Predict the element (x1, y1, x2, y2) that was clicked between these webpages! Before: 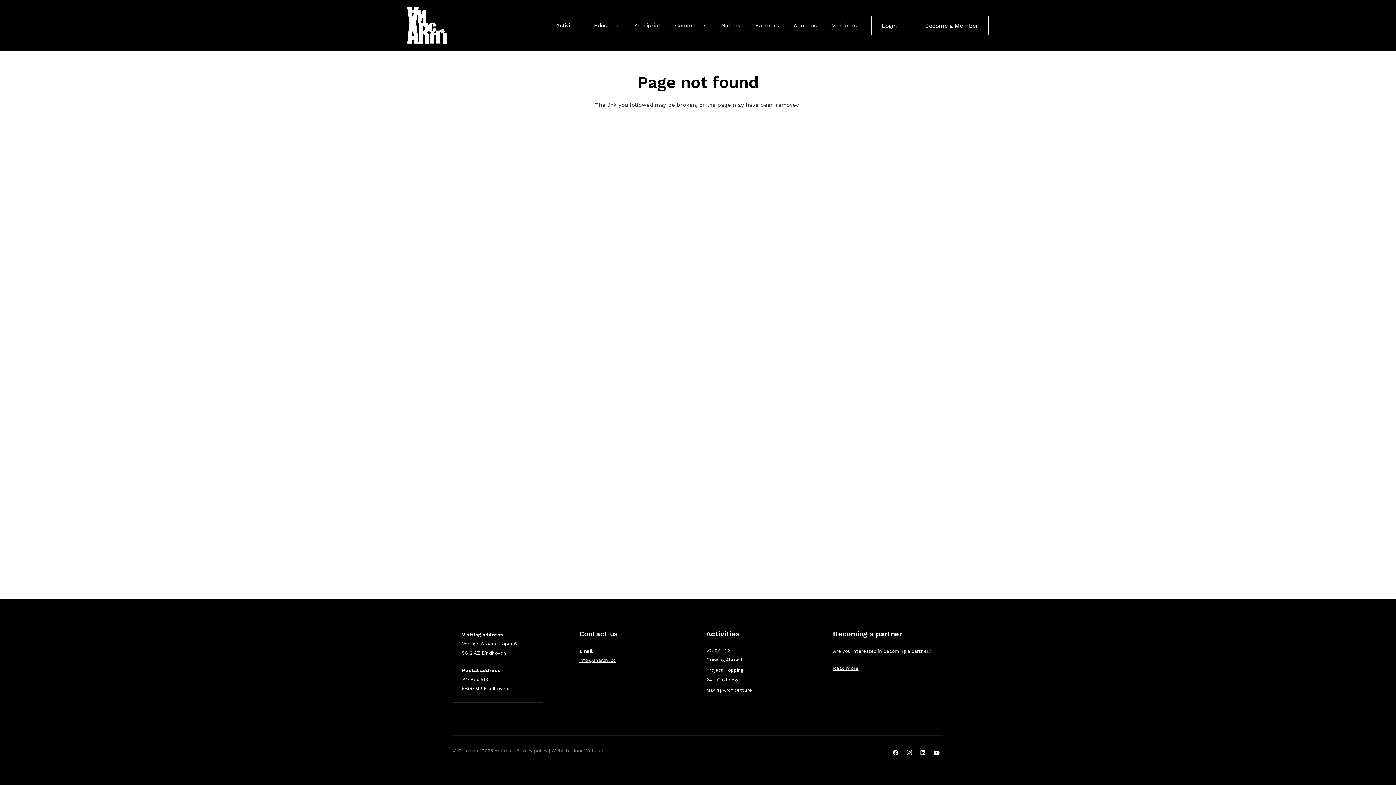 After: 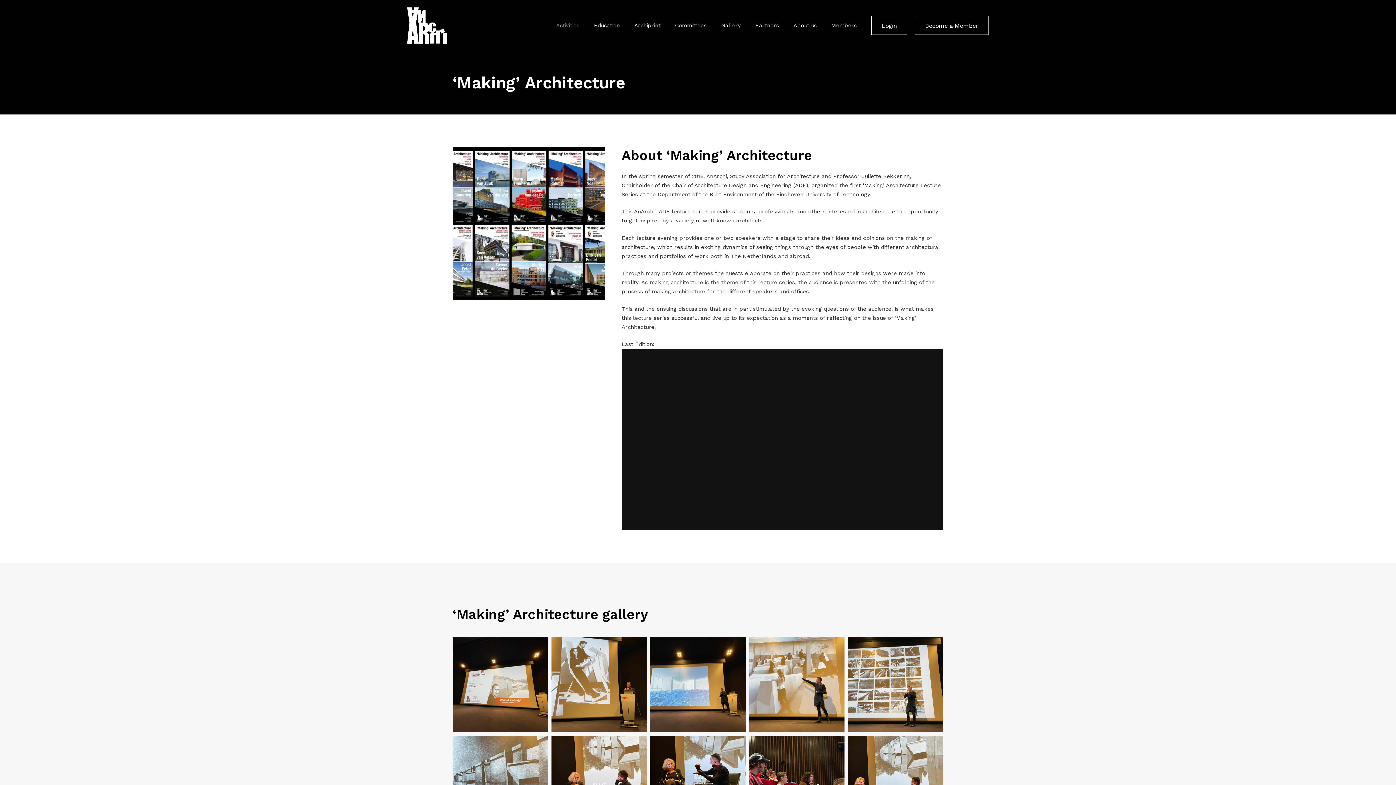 Action: bbox: (706, 687, 752, 692) label: Making Architecture